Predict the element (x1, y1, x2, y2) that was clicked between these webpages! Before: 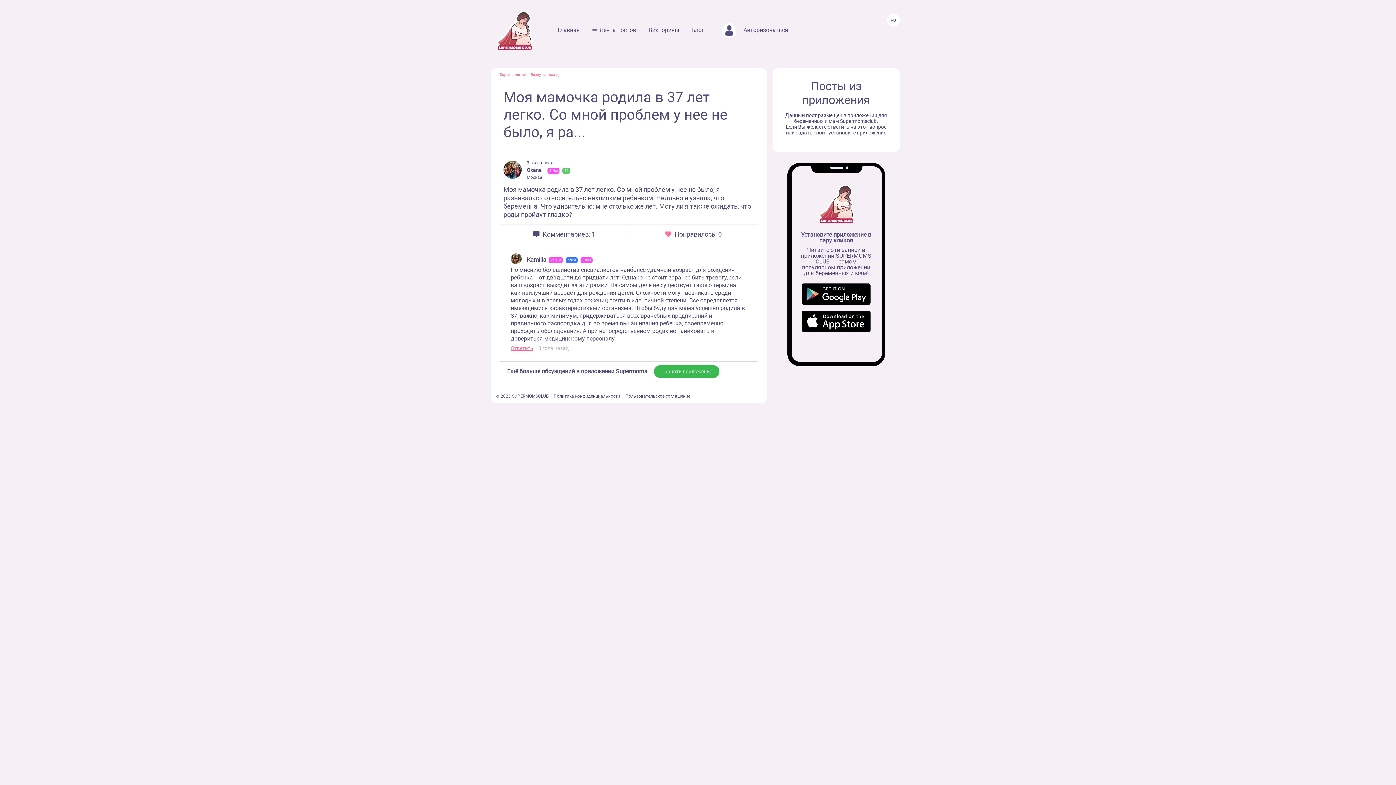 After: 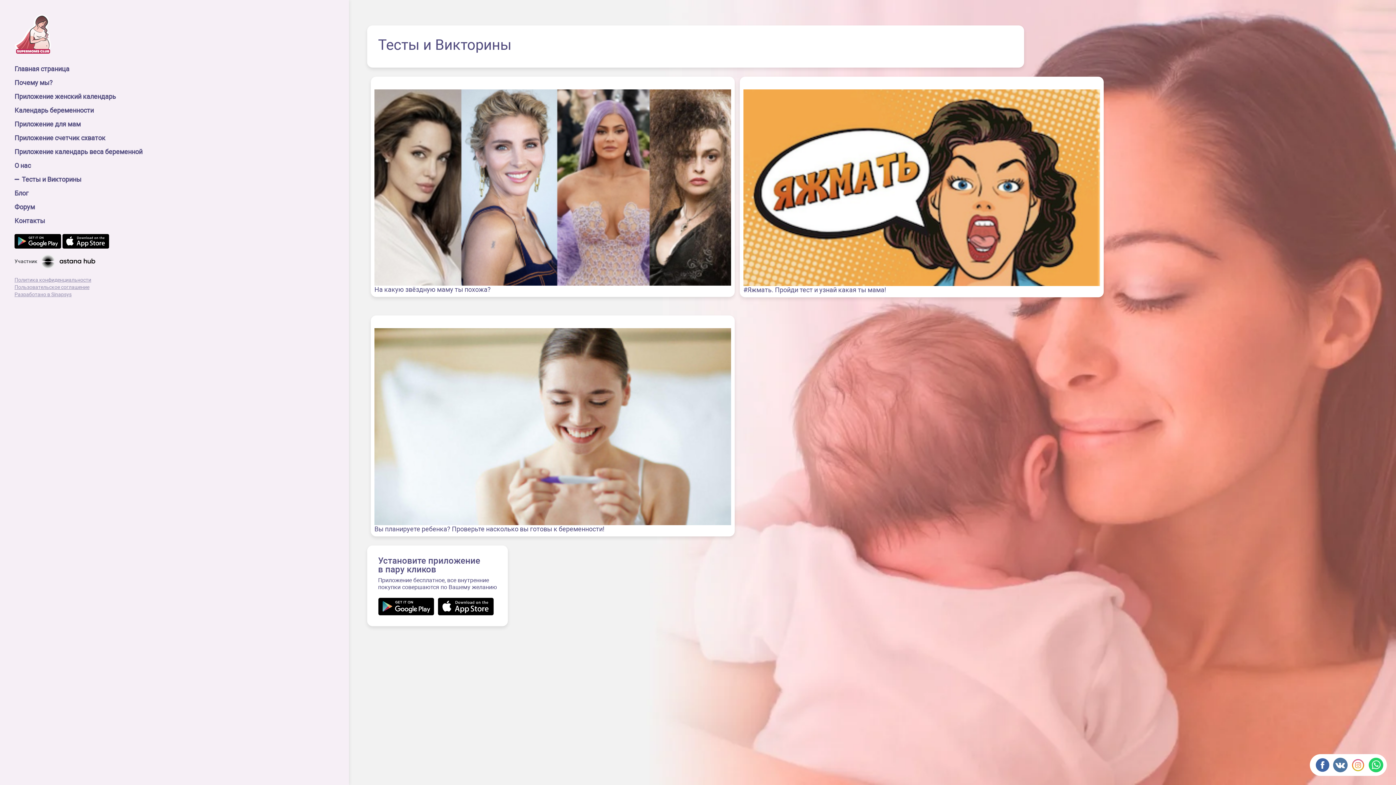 Action: bbox: (648, 26, 679, 33) label: Викторины